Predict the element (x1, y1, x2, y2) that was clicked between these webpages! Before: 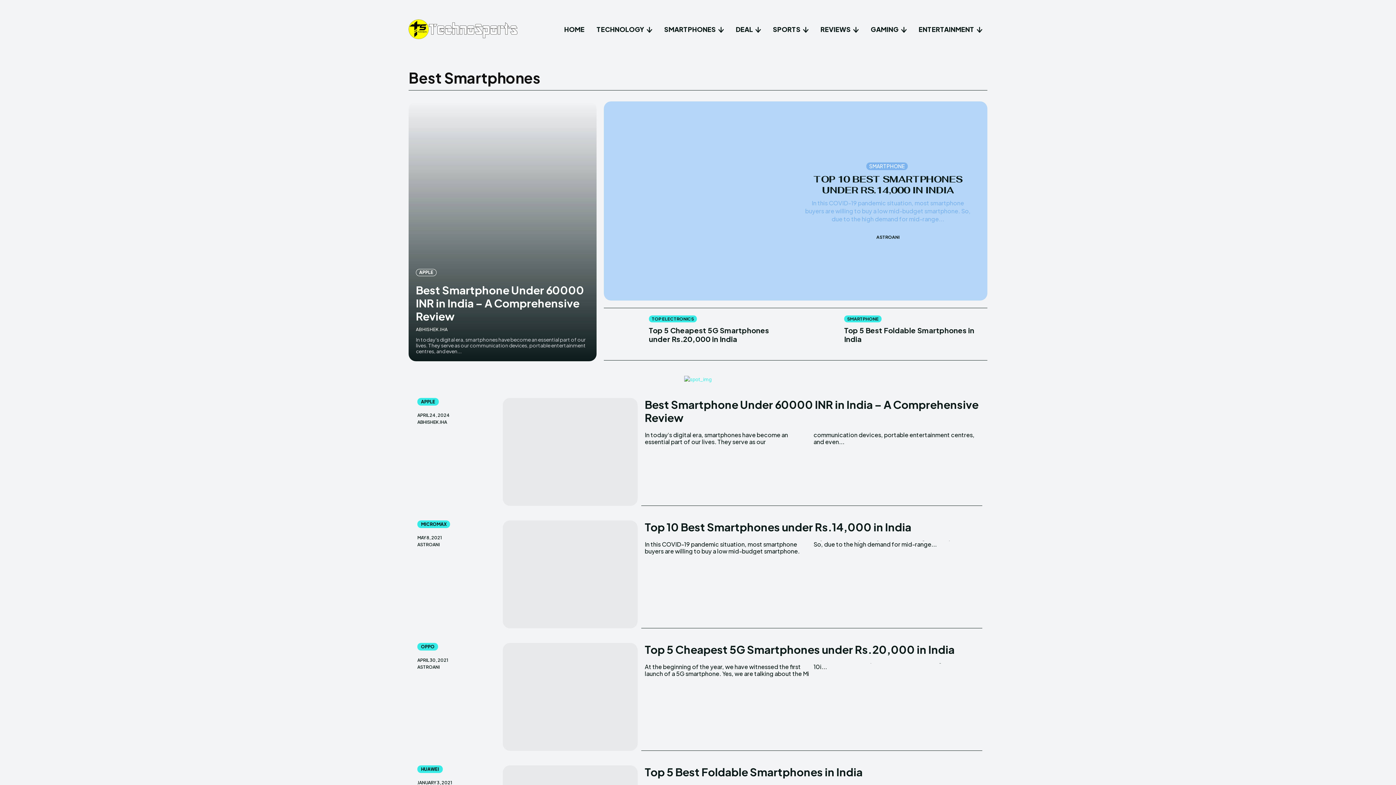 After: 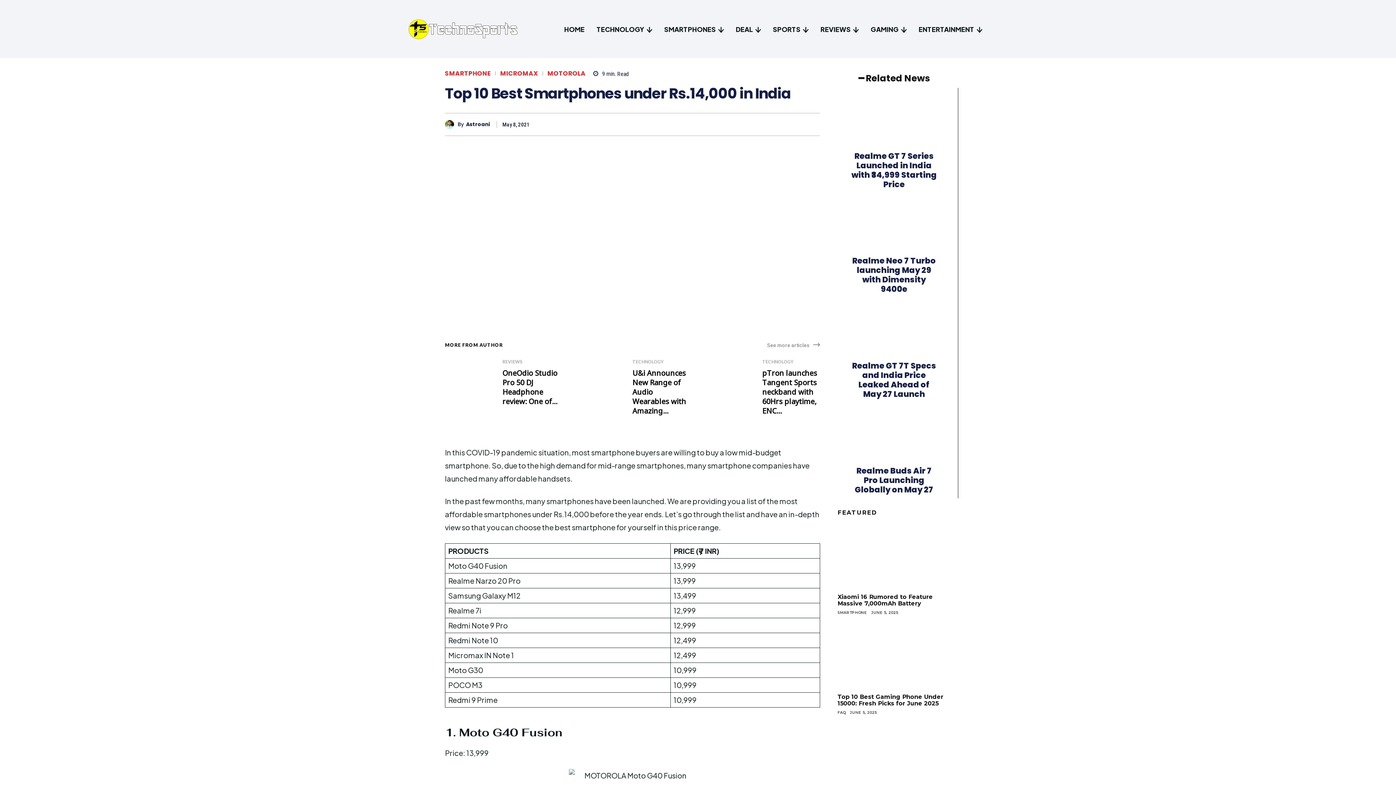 Action: label: Top 10 Best Smartphones under Rs.14,000 in India bbox: (644, 520, 911, 534)